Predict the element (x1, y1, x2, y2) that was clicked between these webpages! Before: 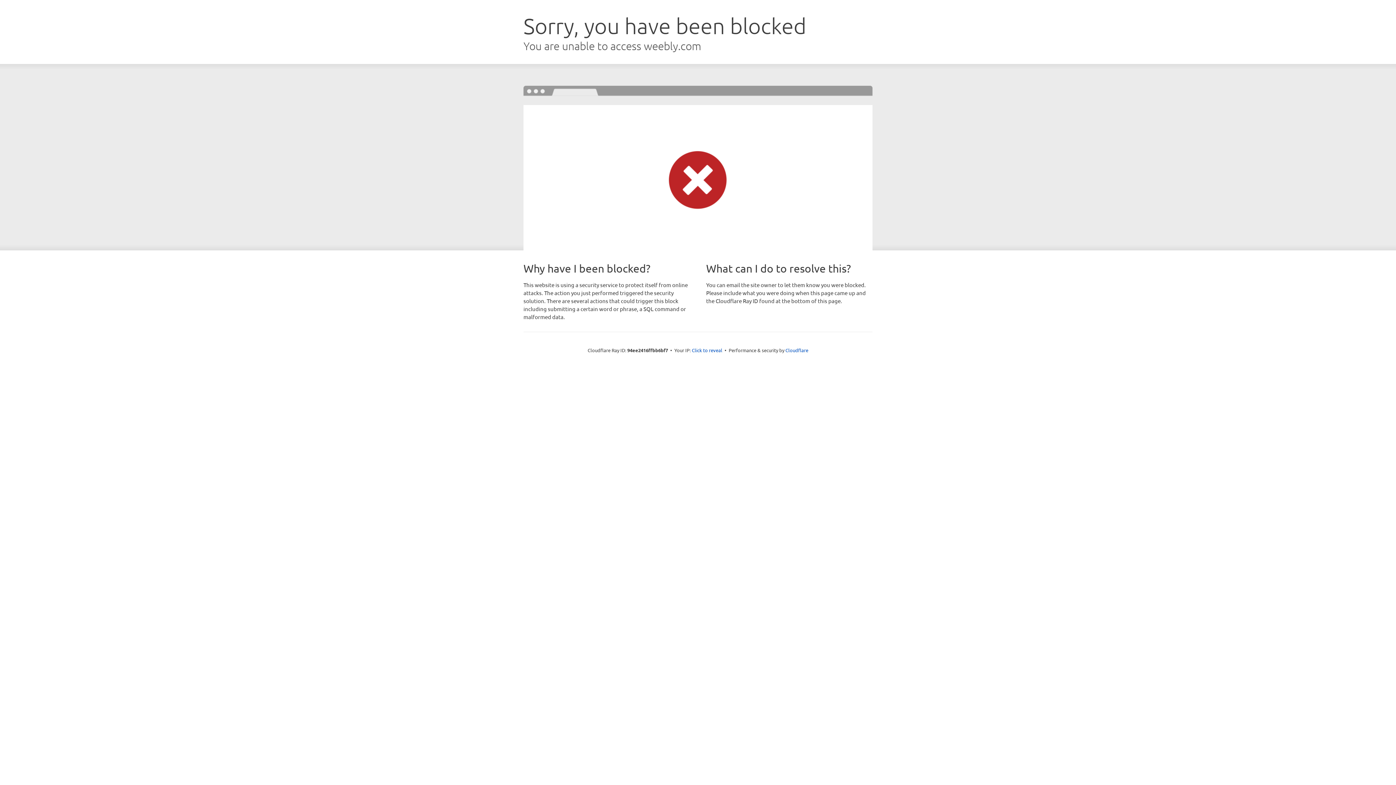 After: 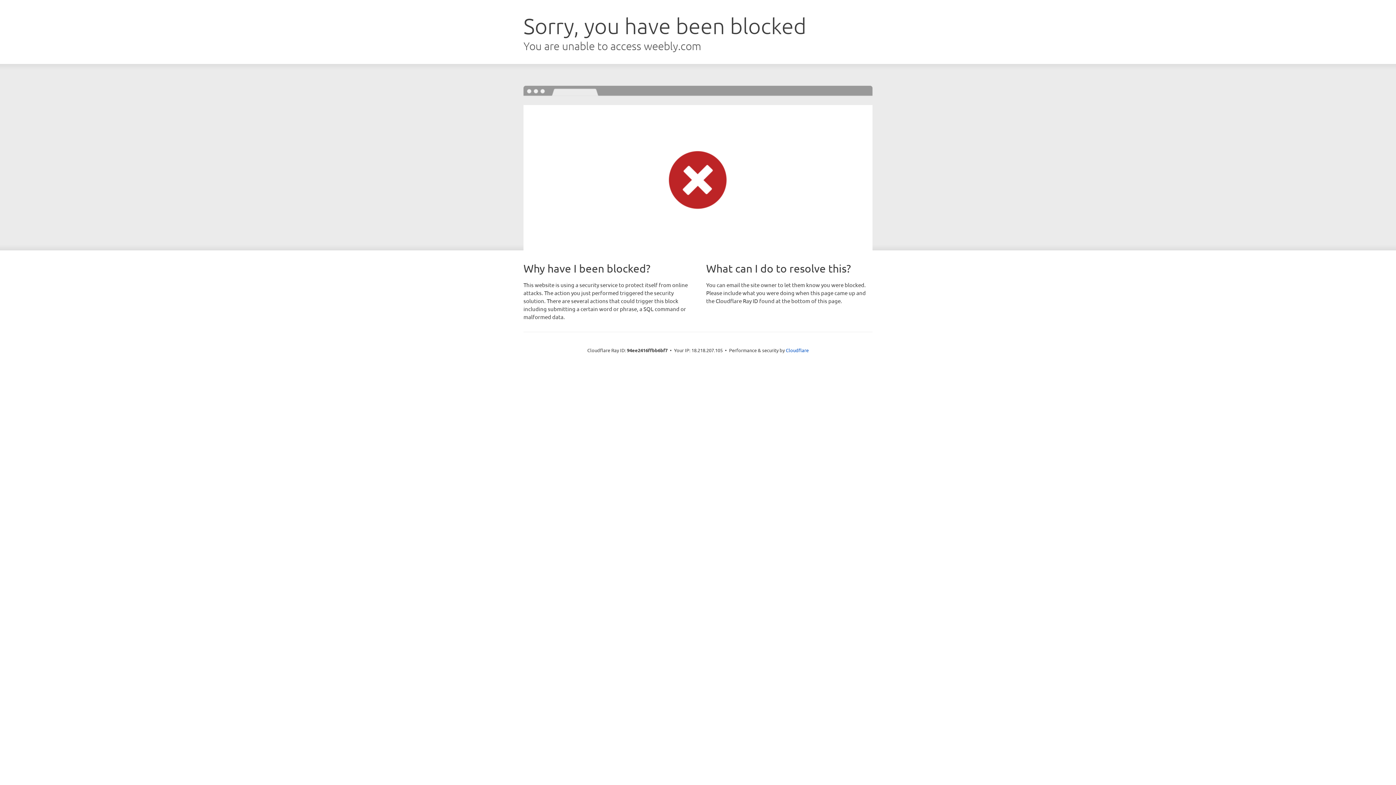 Action: label: Click to reveal bbox: (692, 346, 722, 353)